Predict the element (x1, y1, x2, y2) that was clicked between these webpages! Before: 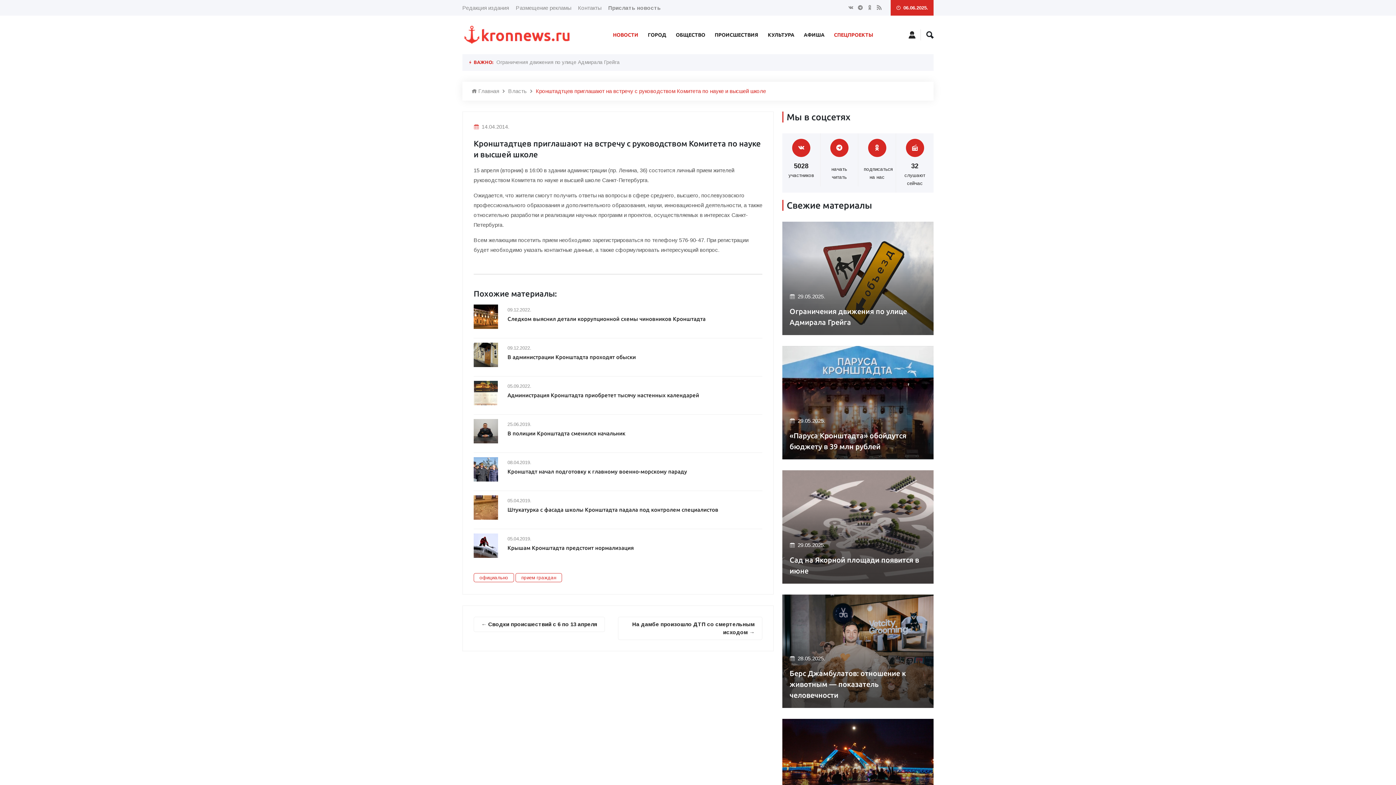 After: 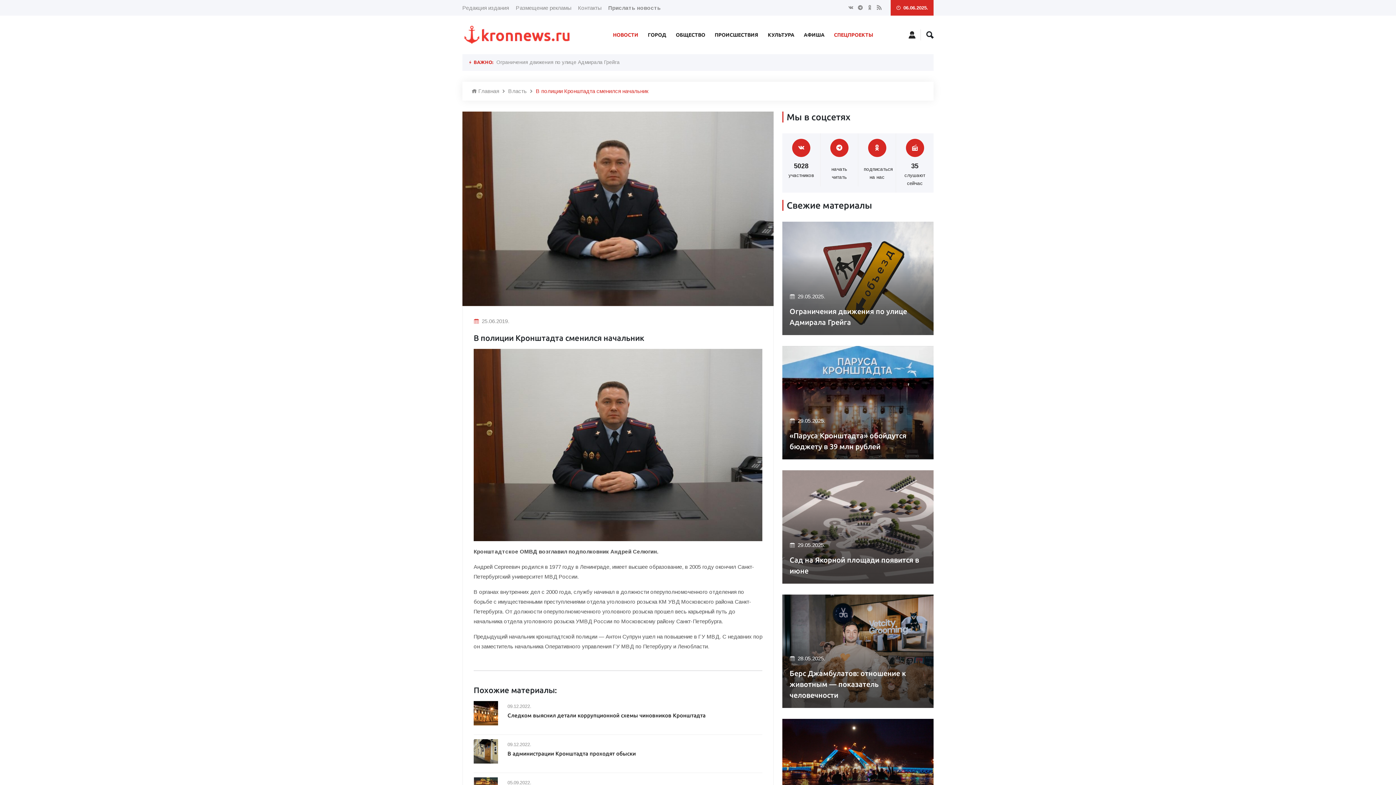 Action: bbox: (507, 430, 625, 436) label: В полиции Кронштадта сменился начальник